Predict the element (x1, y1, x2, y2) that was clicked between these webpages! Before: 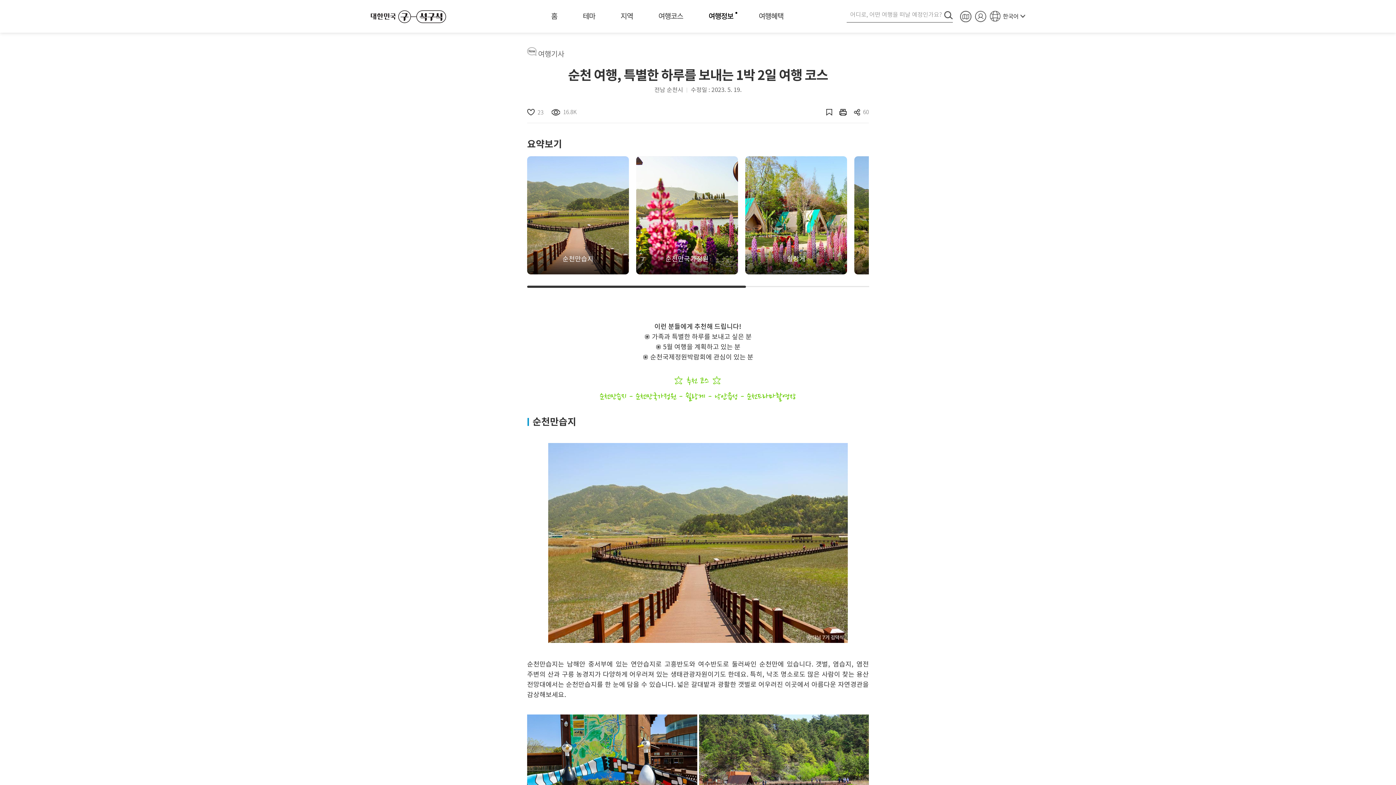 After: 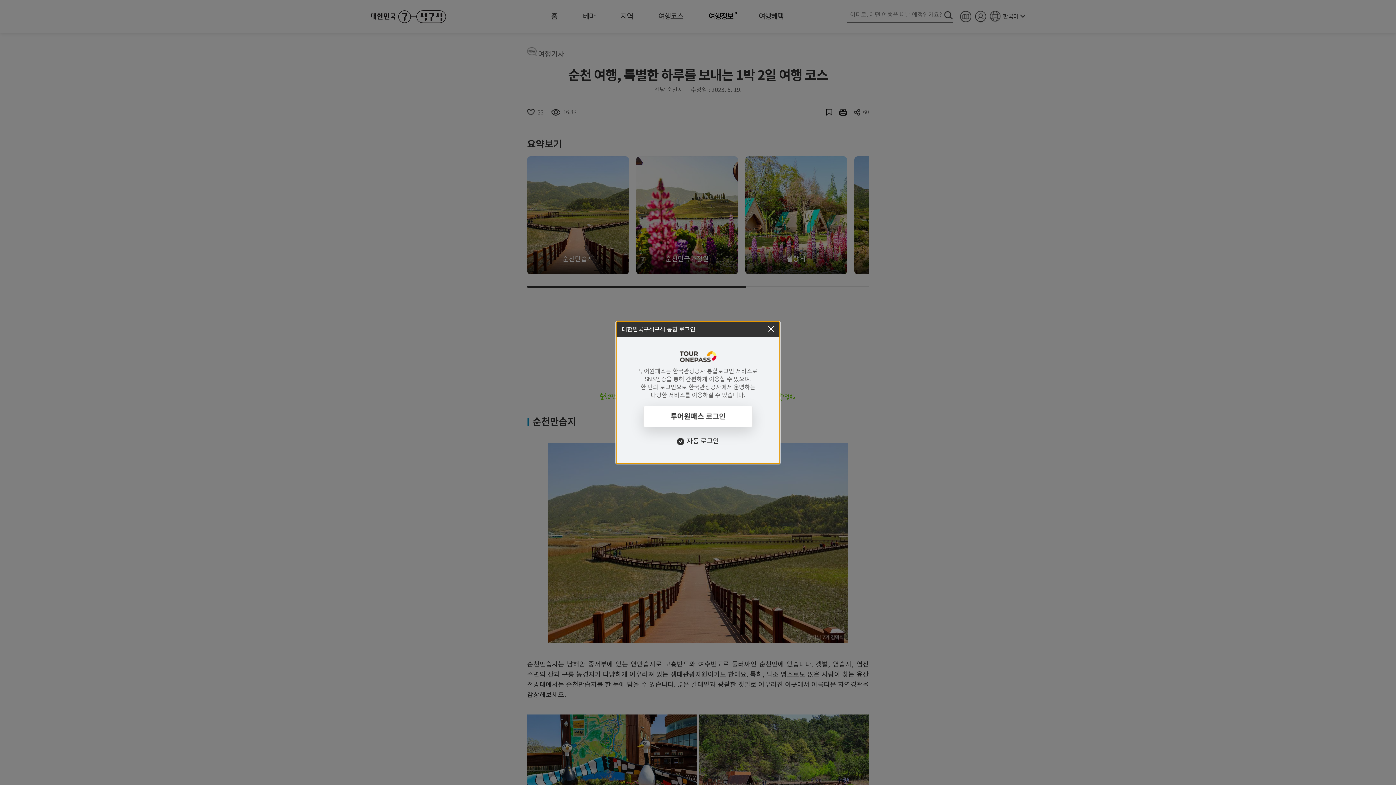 Action: bbox: (975, 10, 986, 22) label: 로그인